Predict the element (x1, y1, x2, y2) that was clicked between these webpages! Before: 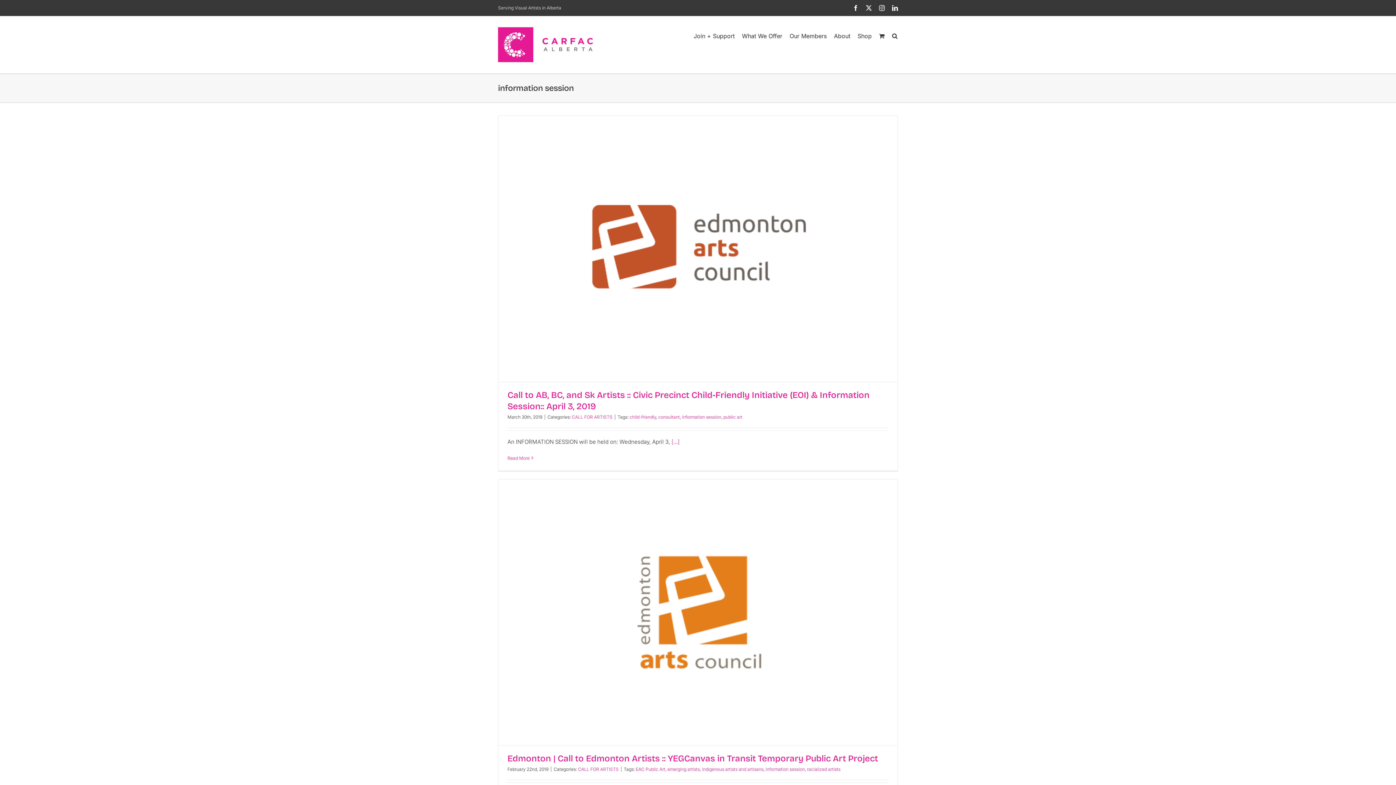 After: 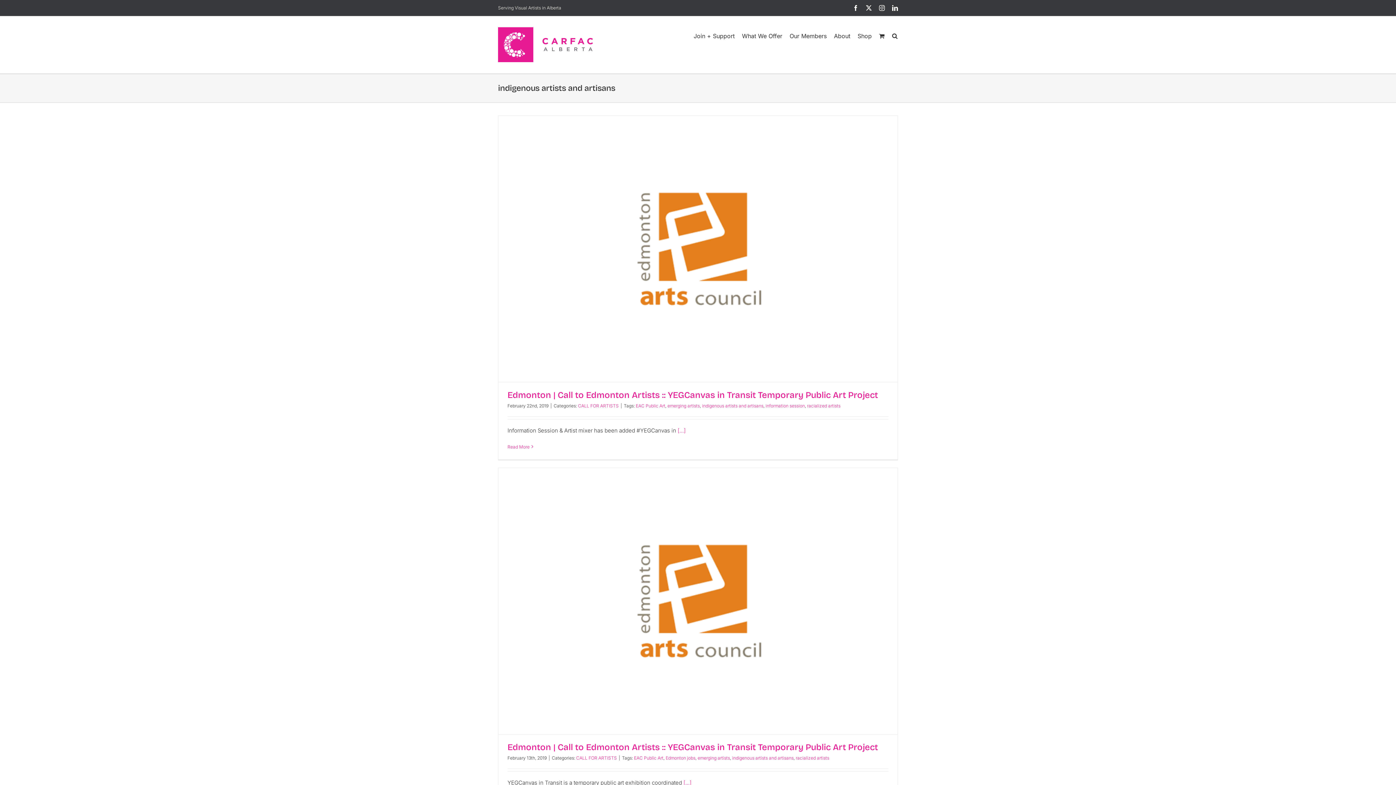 Action: label: indigenous artists and artisans bbox: (702, 766, 763, 772)